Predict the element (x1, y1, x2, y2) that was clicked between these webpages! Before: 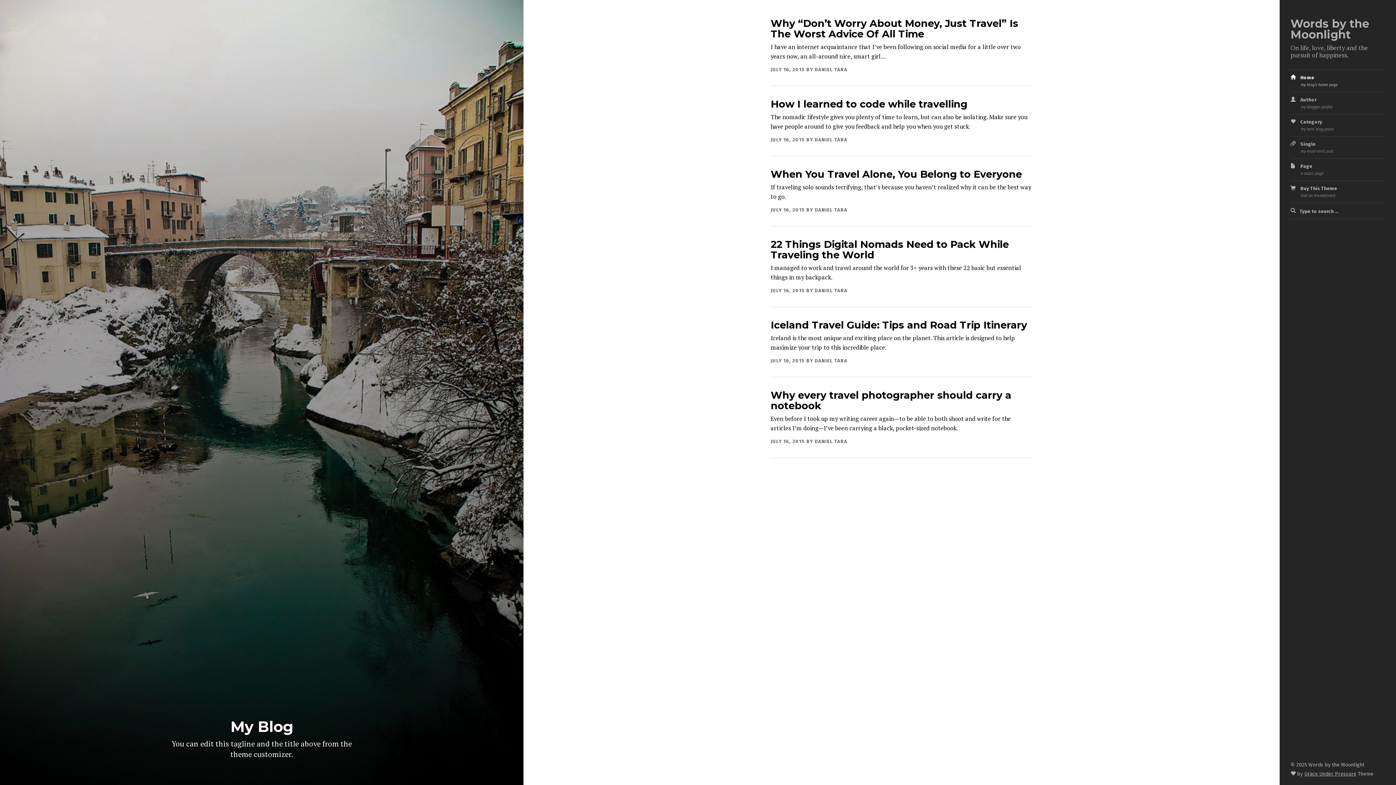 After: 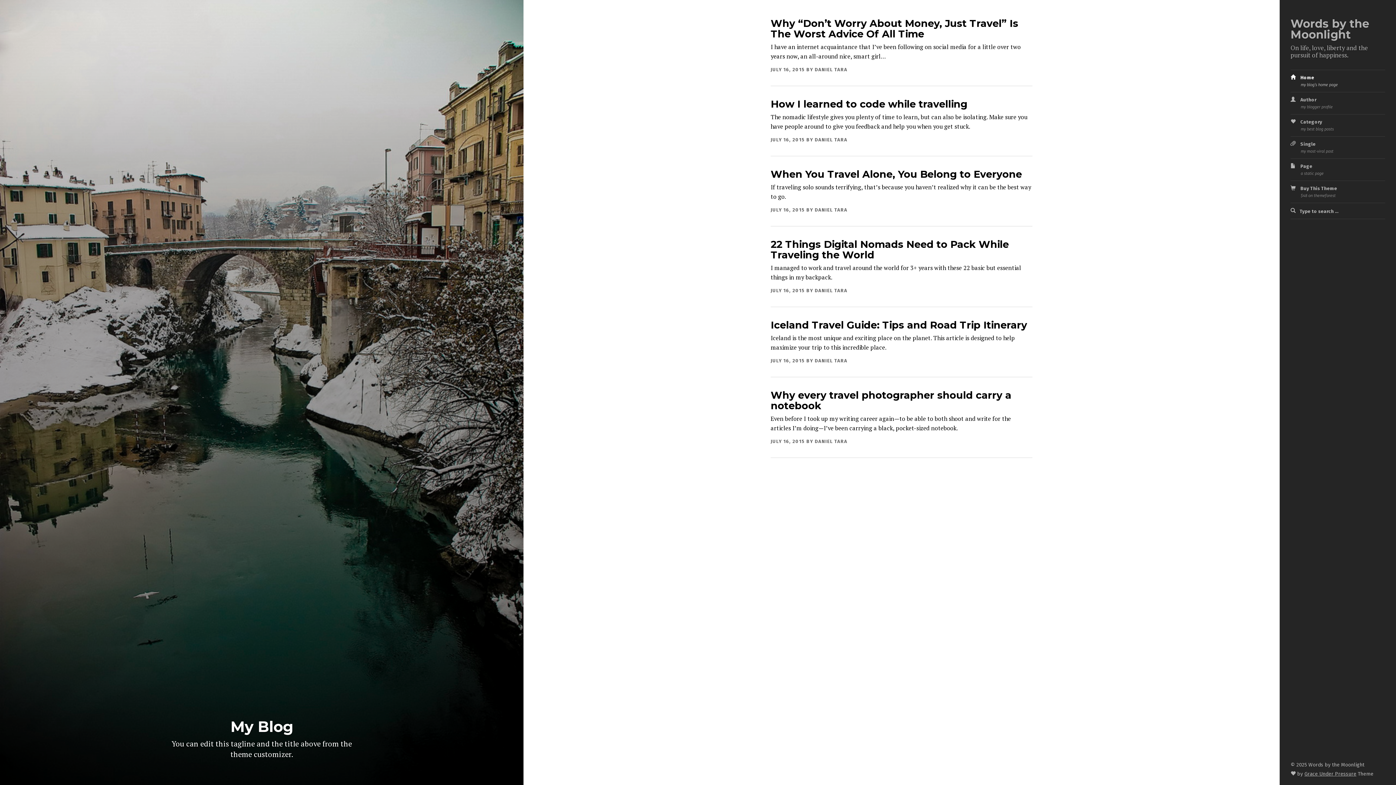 Action: bbox: (1285, 18, 1385, 40) label: Words by the Moonlight